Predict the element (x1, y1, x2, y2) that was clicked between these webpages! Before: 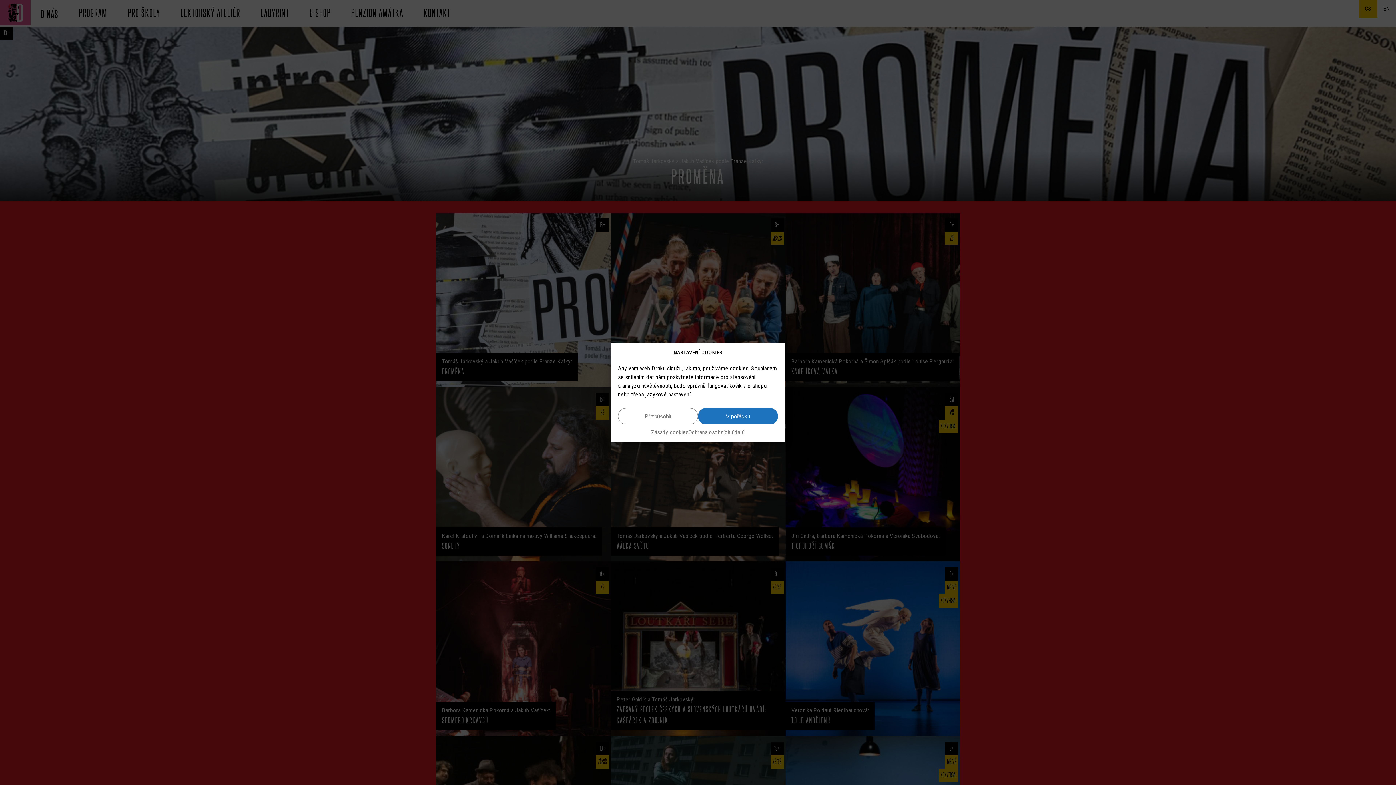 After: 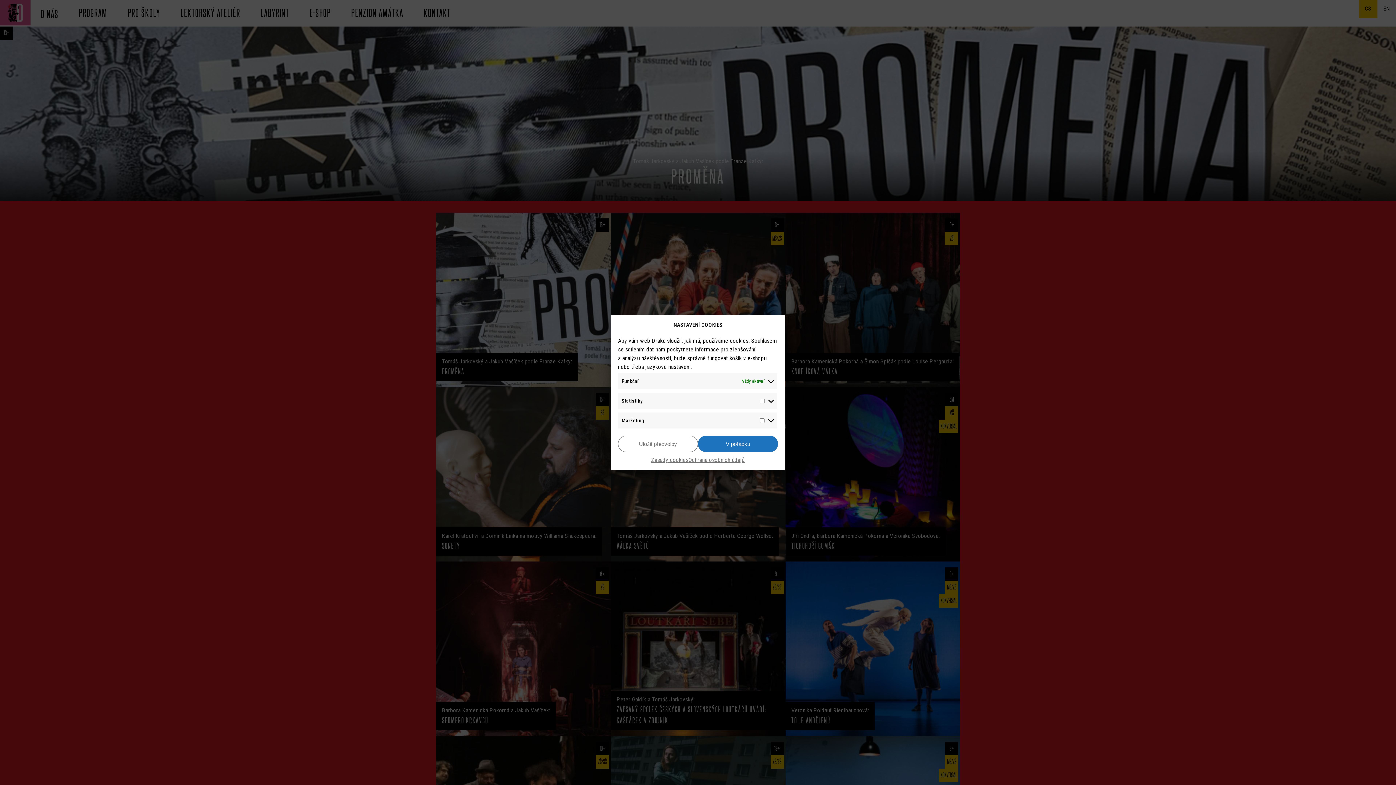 Action: label: Přizpůsobit bbox: (618, 408, 698, 424)